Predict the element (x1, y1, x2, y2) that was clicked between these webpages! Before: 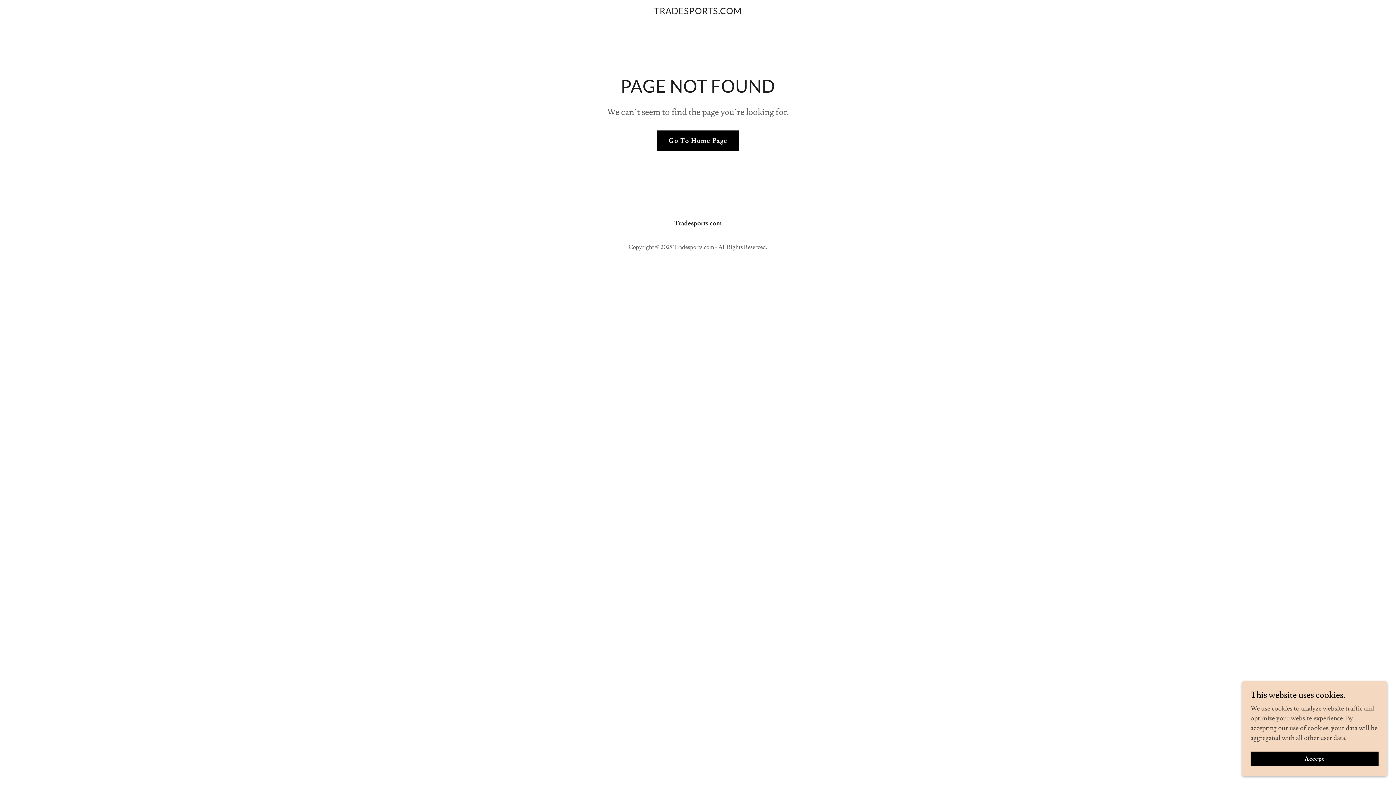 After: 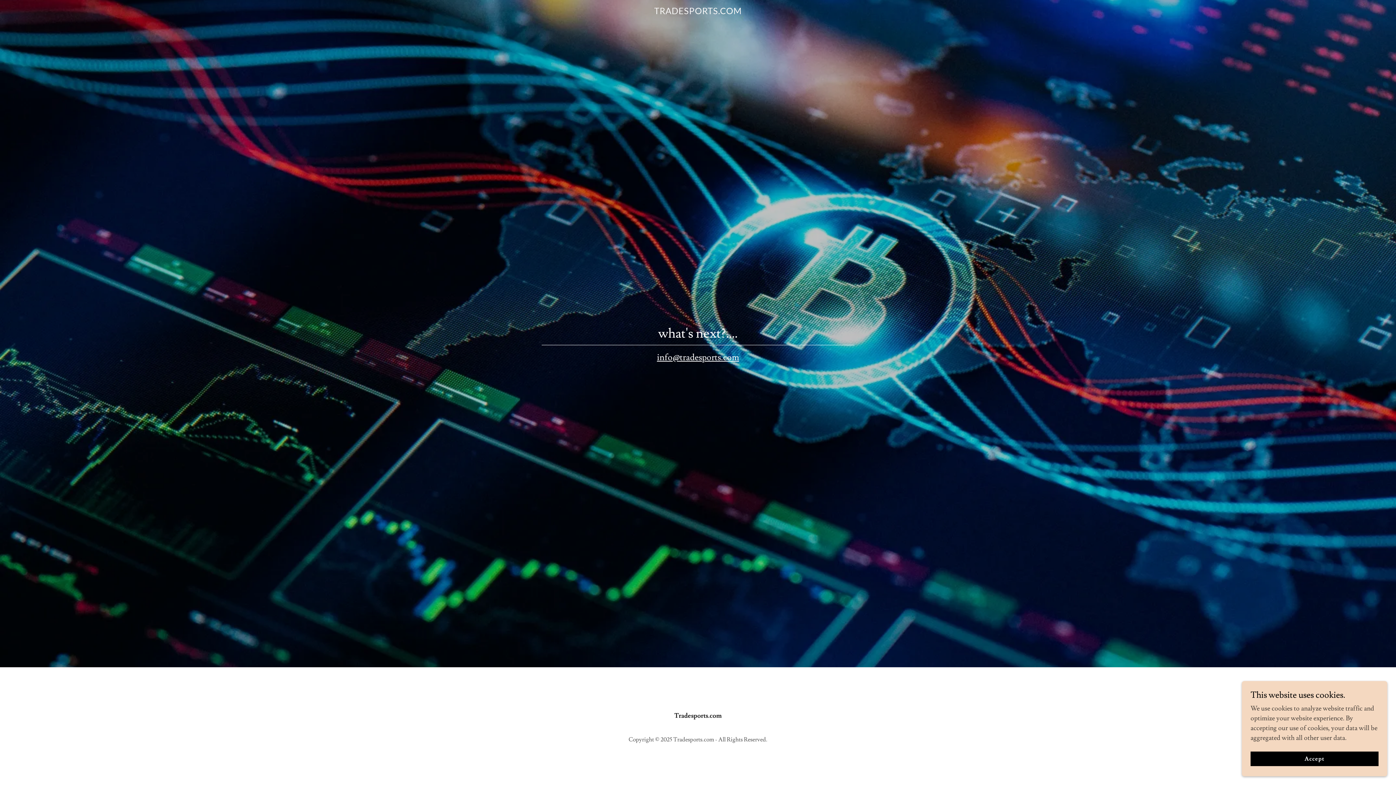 Action: bbox: (657, 130, 739, 150) label: Go To Home Page